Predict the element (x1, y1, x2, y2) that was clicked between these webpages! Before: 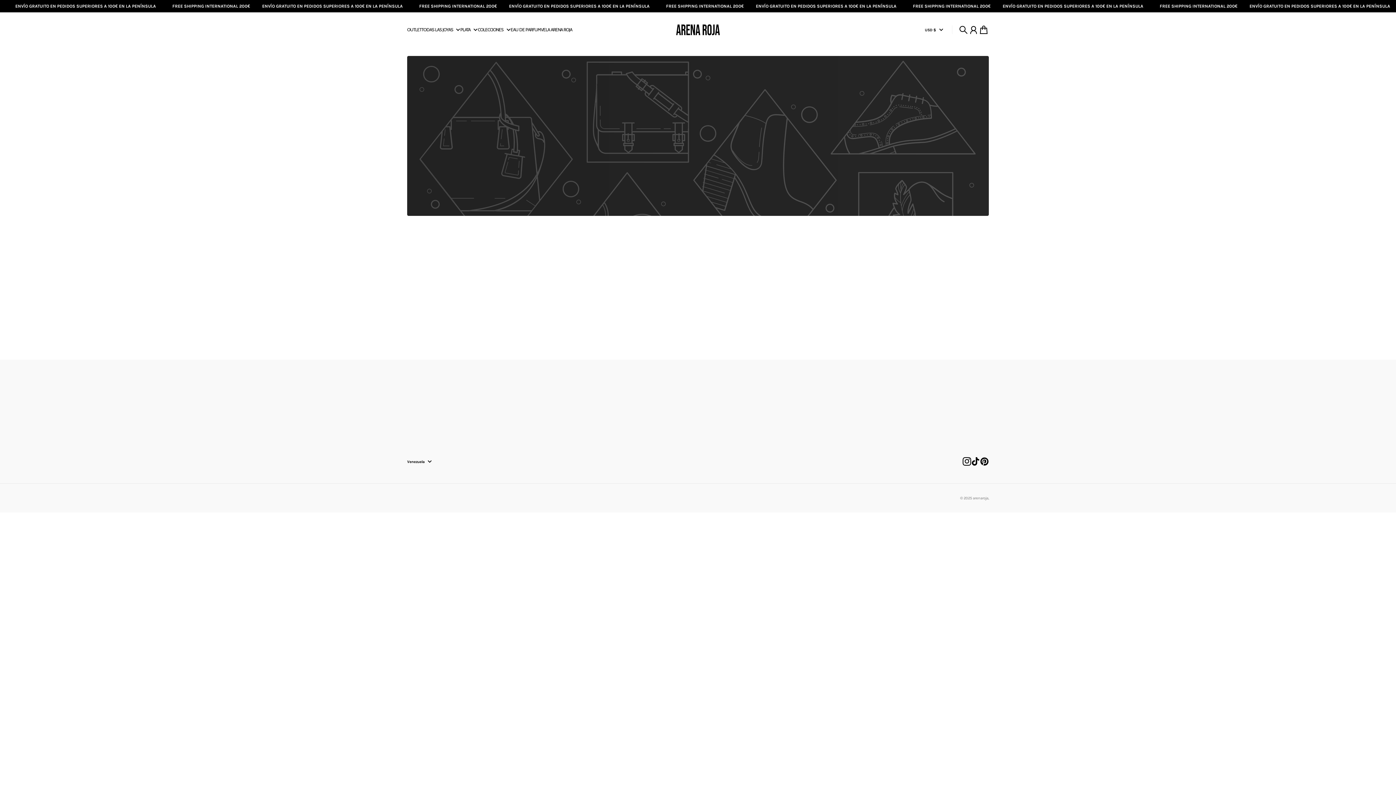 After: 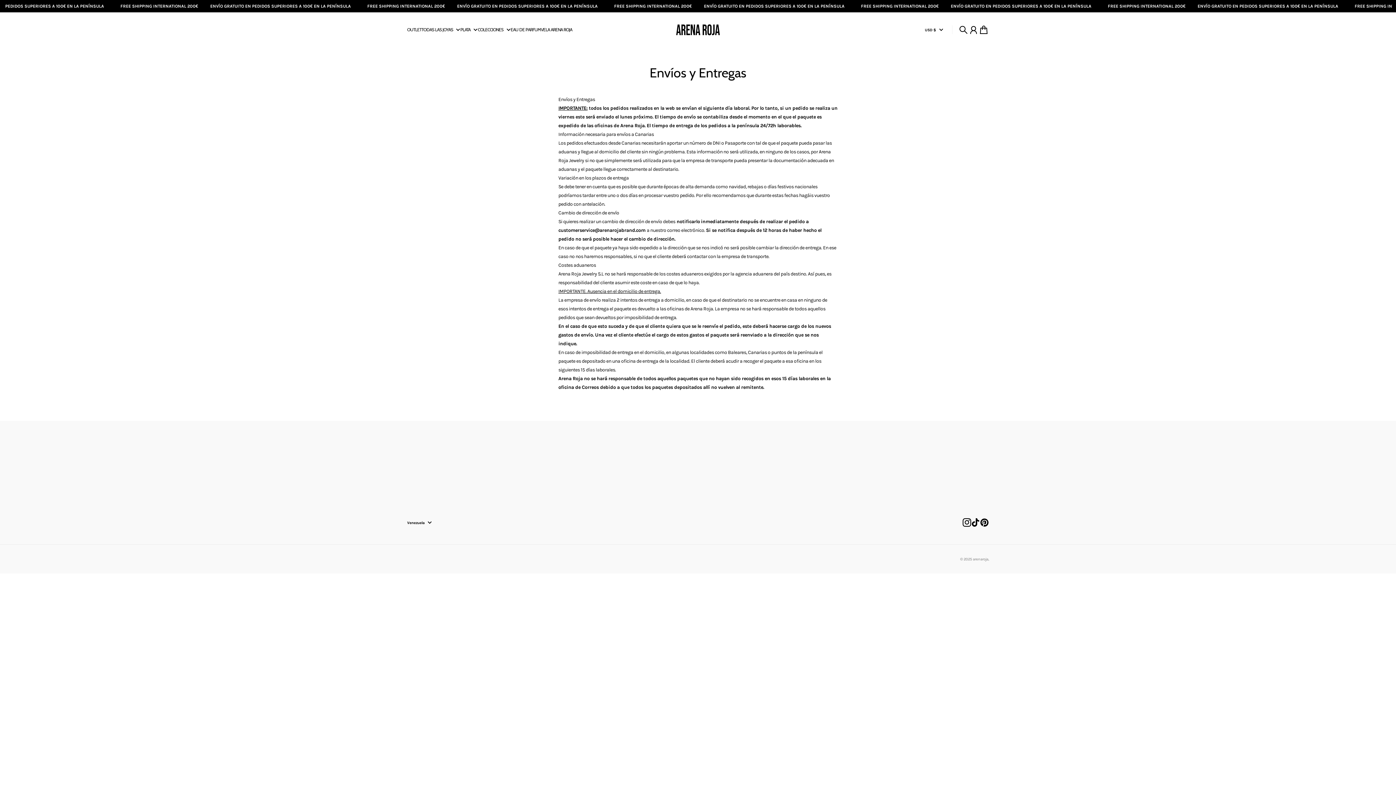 Action: label: Envíos y Entregas bbox: (407, 395, 439, 402)